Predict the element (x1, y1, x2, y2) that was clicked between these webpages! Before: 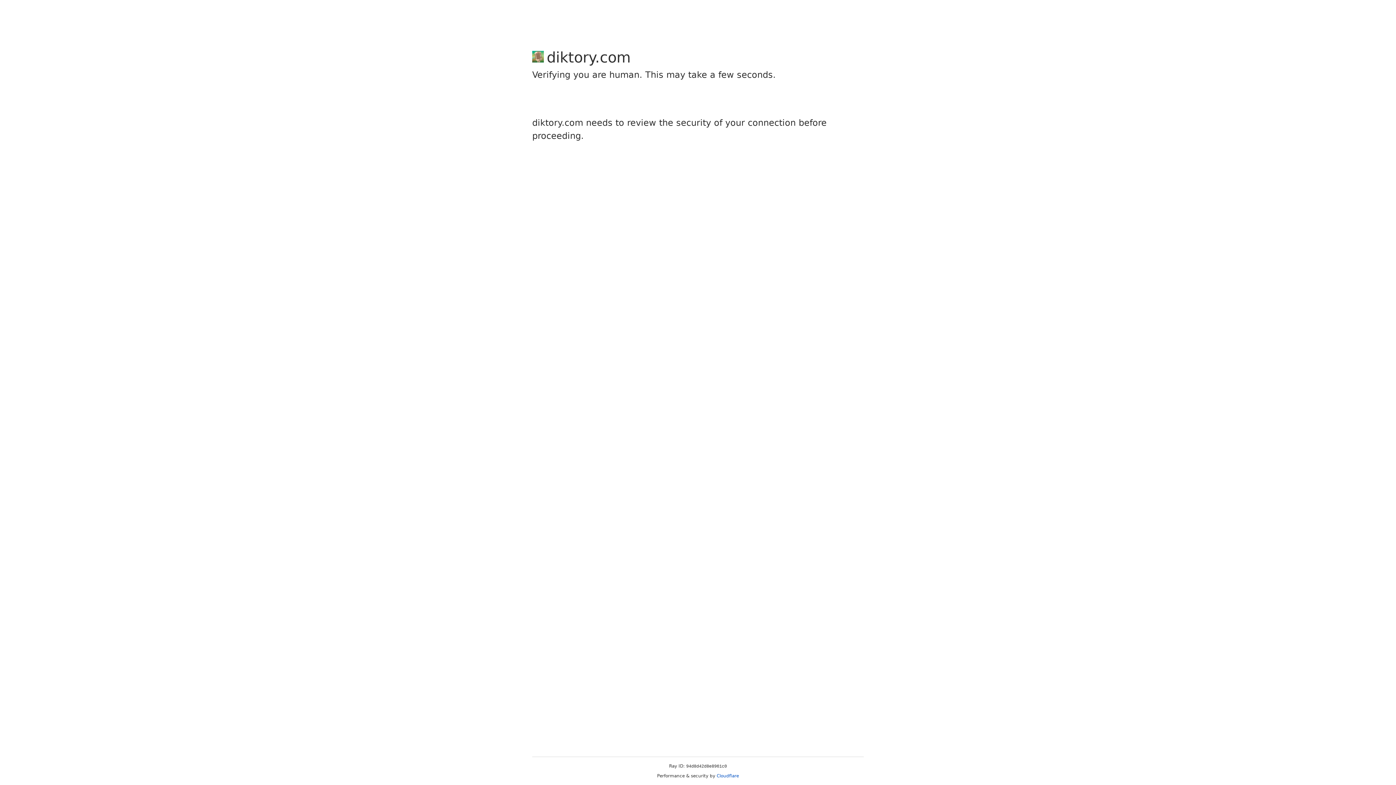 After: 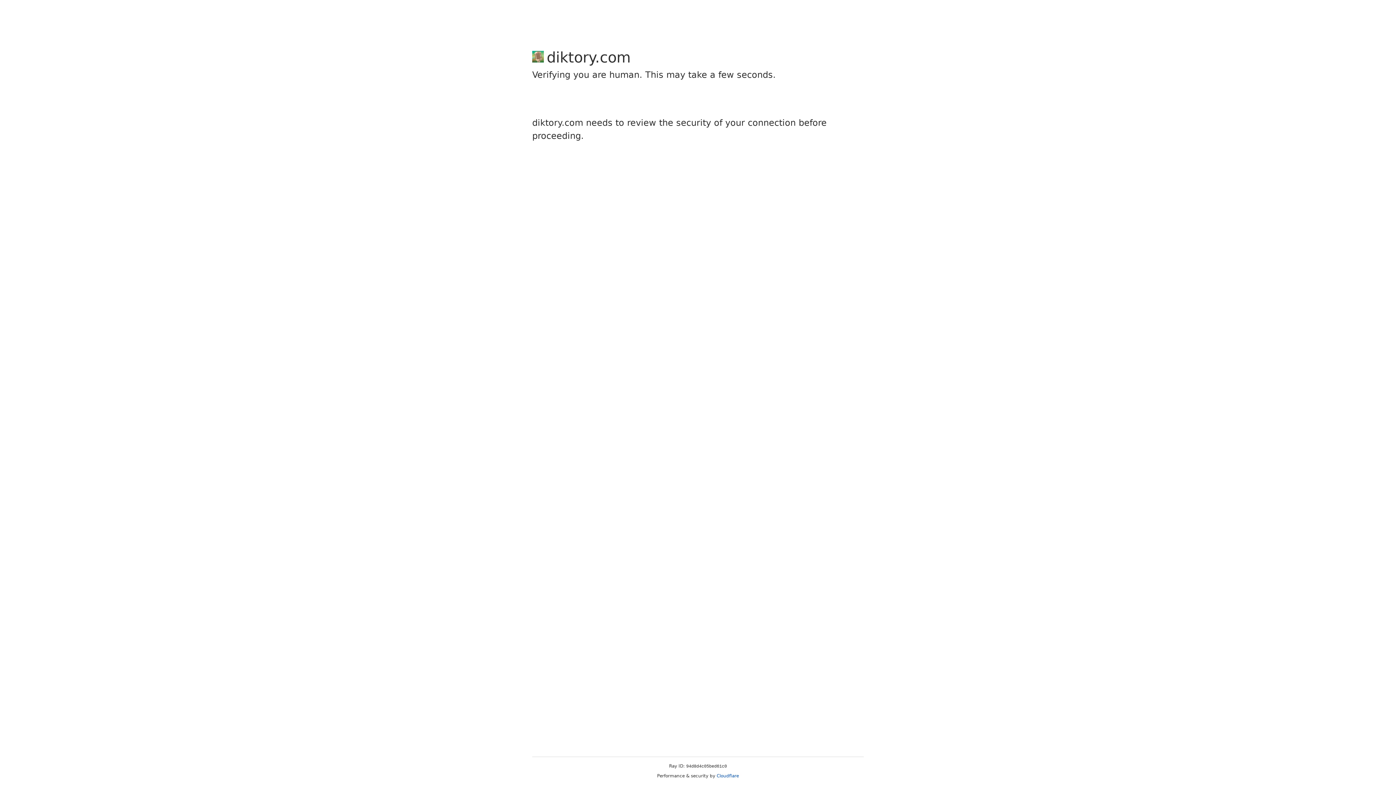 Action: bbox: (716, 773, 739, 778) label: Cloudflare